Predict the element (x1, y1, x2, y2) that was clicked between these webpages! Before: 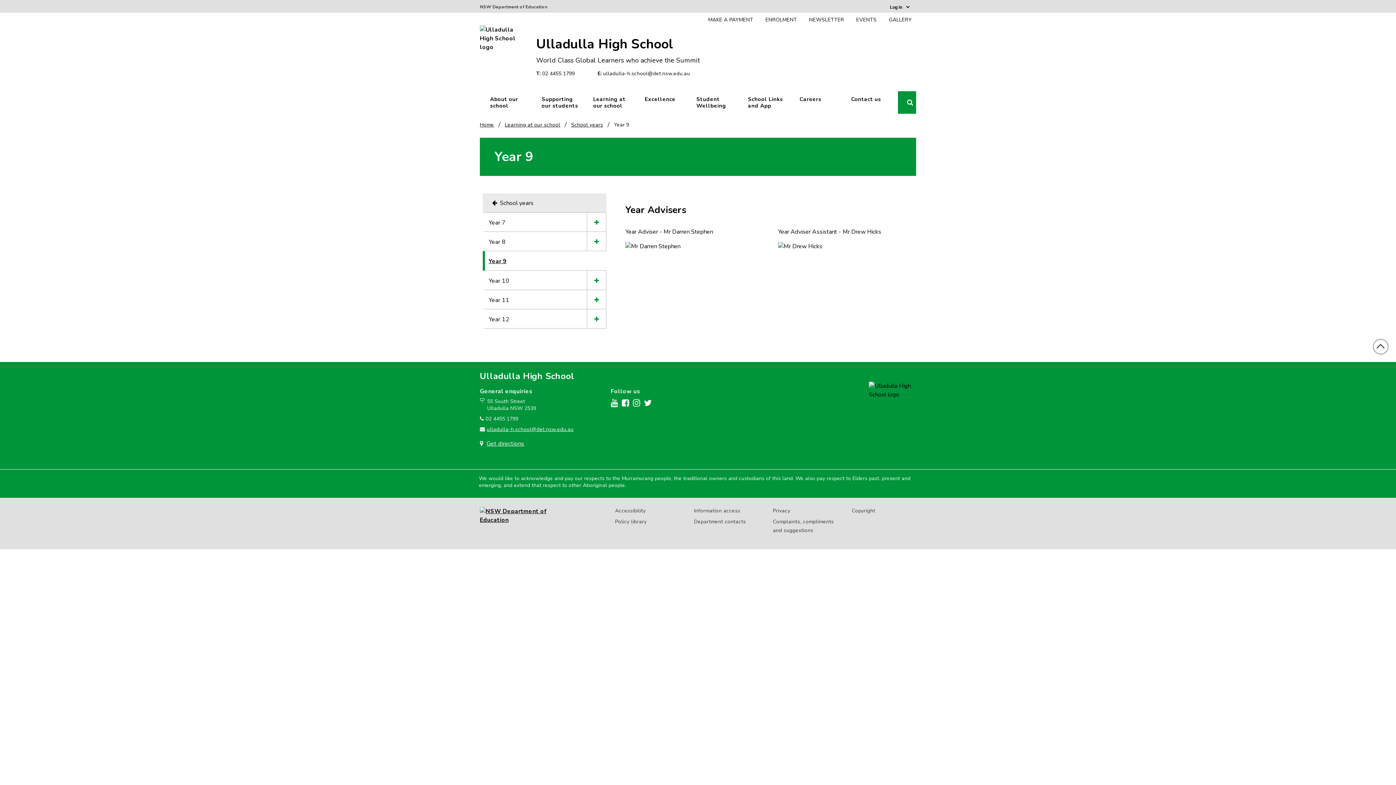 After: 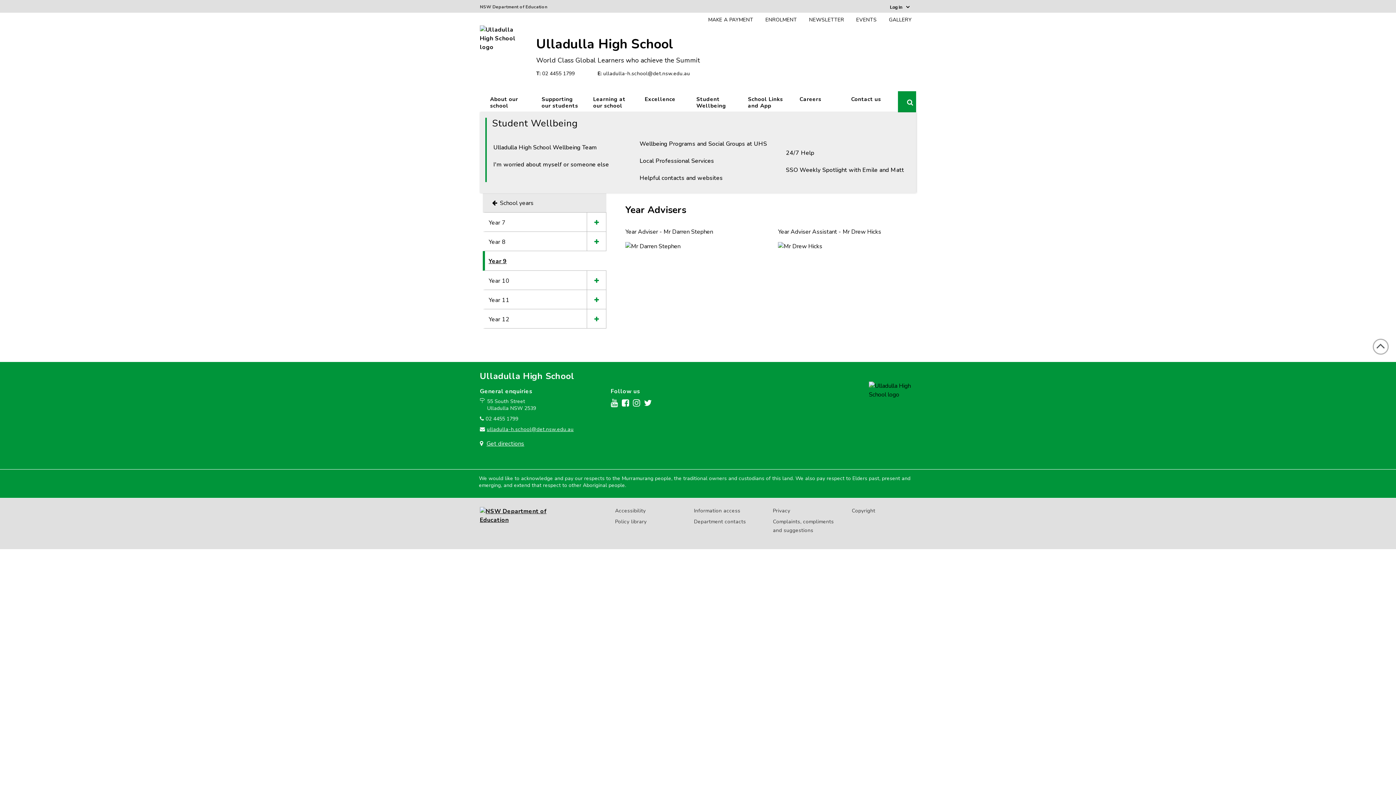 Action: bbox: (691, 91, 743, 113) label: Student Wellbeing